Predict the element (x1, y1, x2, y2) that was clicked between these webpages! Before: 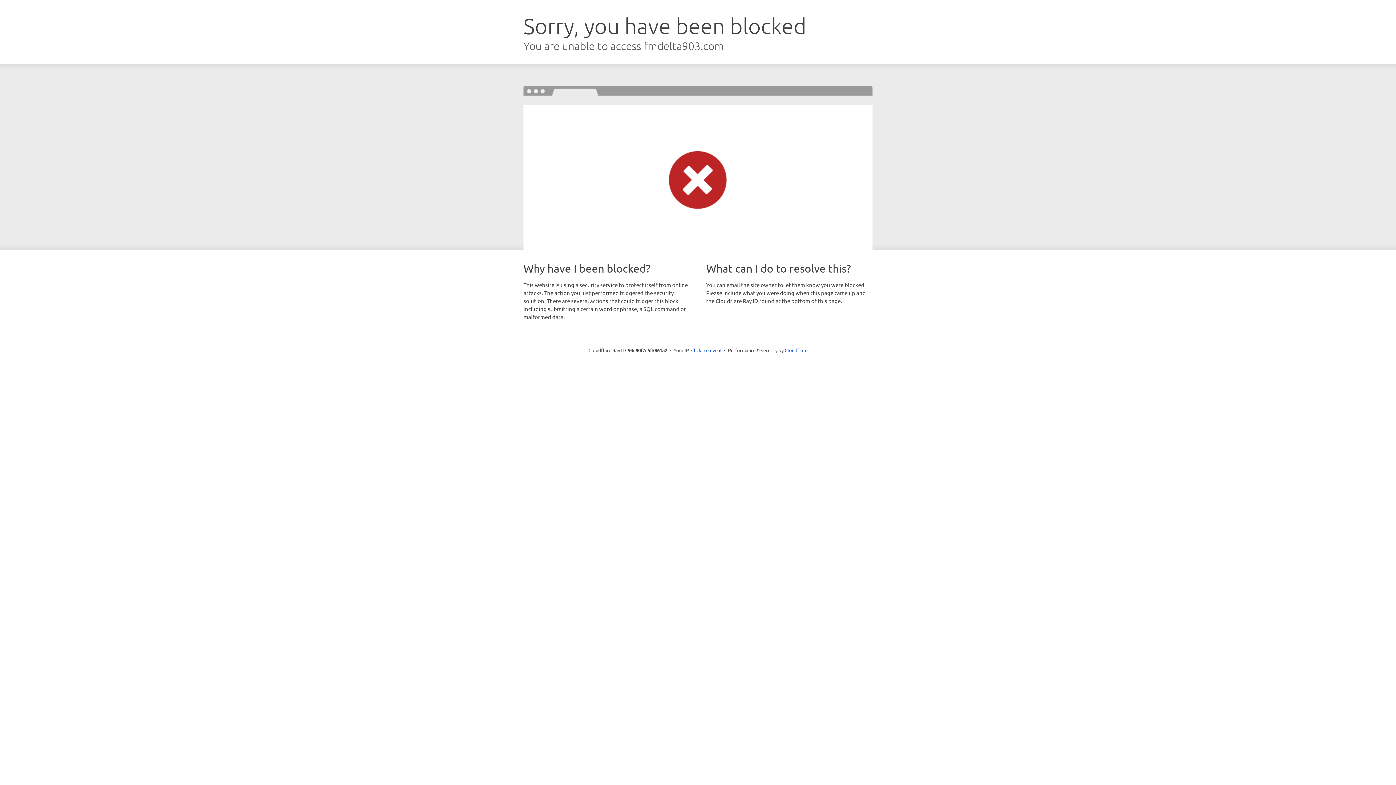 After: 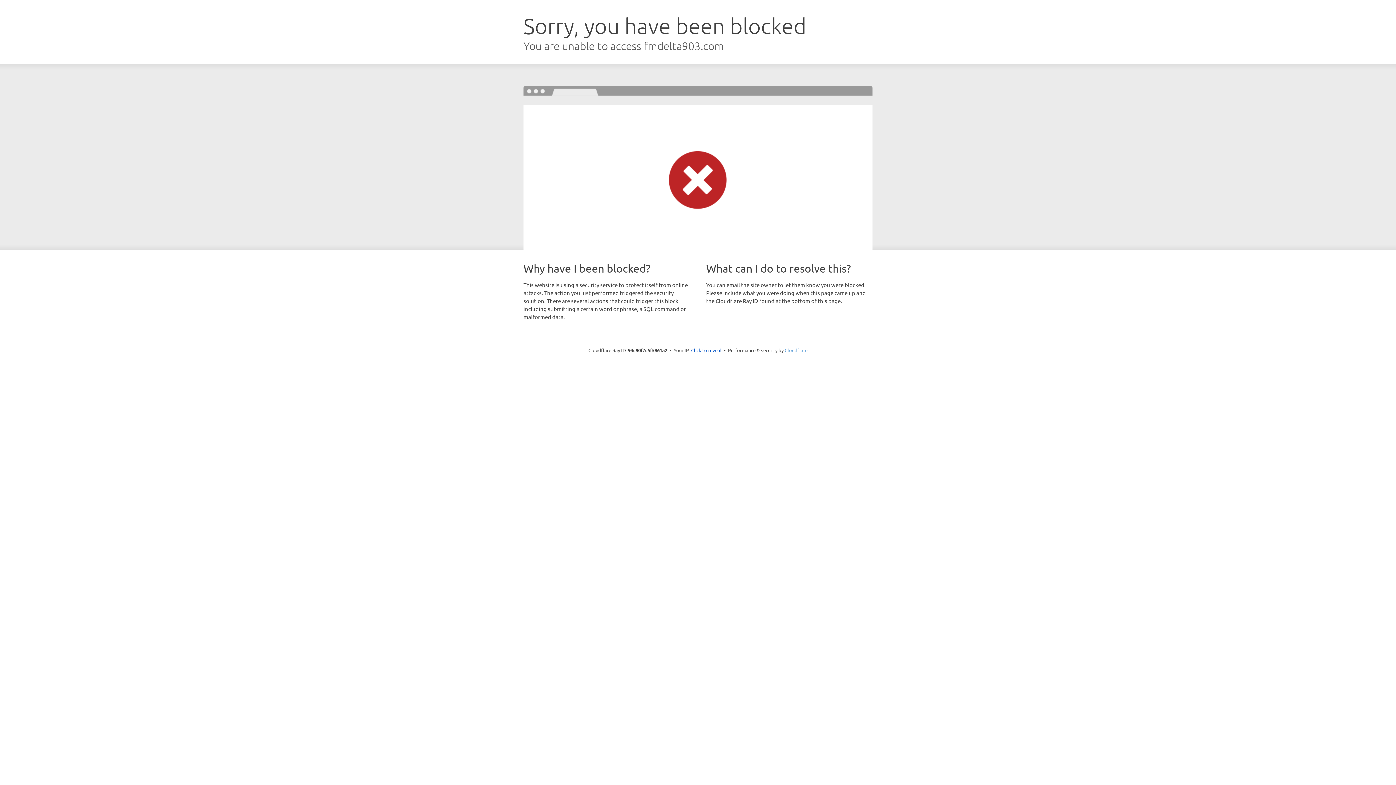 Action: label: Cloudflare bbox: (784, 347, 807, 353)